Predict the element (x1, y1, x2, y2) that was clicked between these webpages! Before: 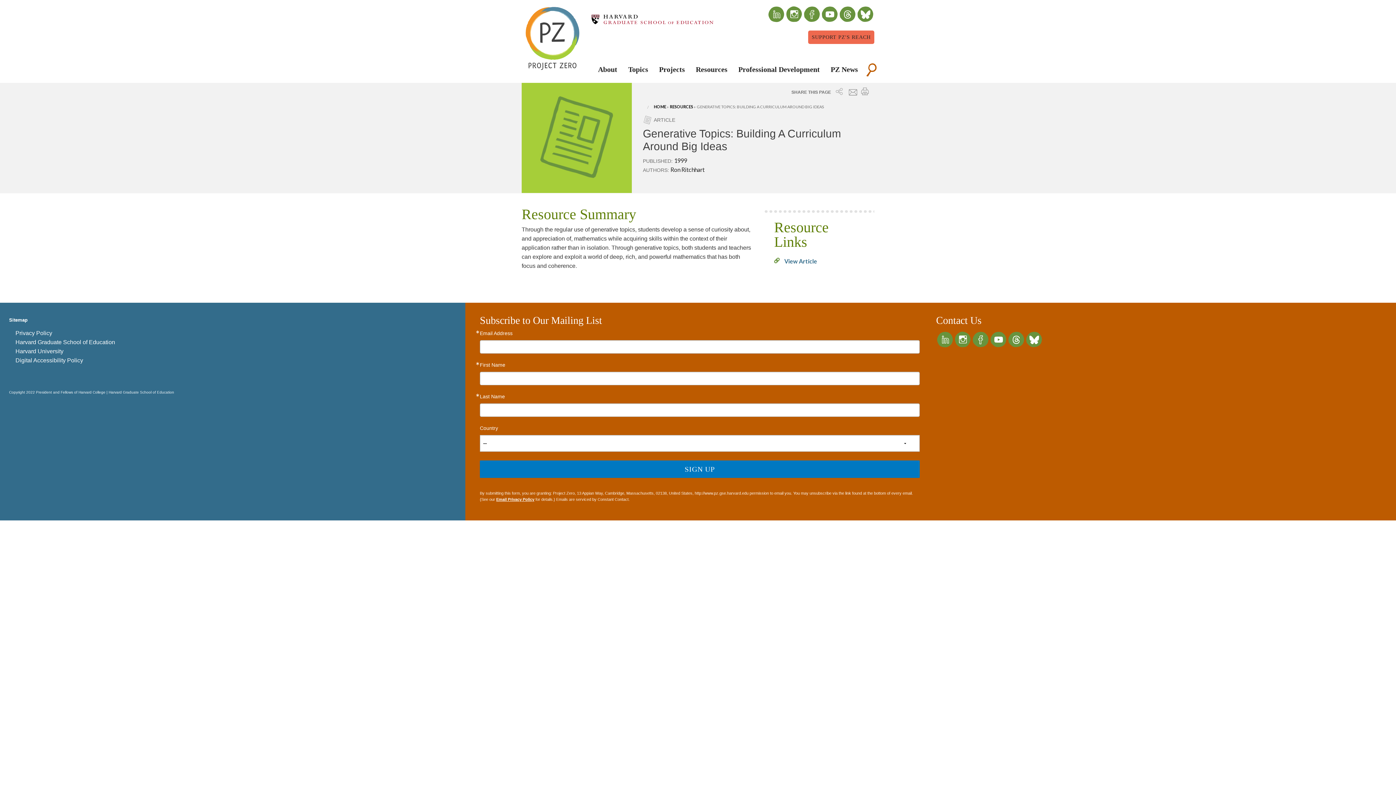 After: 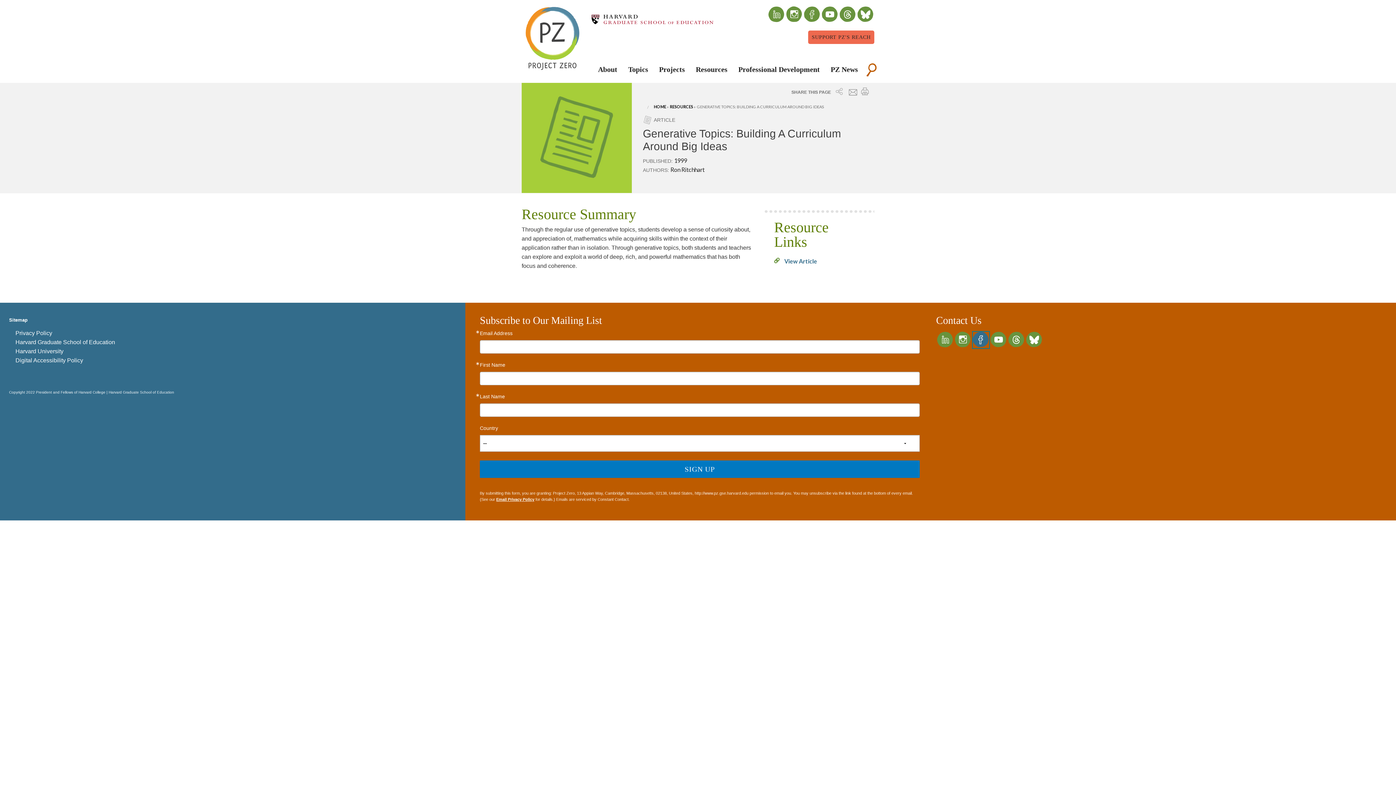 Action: bbox: (972, 331, 989, 347)